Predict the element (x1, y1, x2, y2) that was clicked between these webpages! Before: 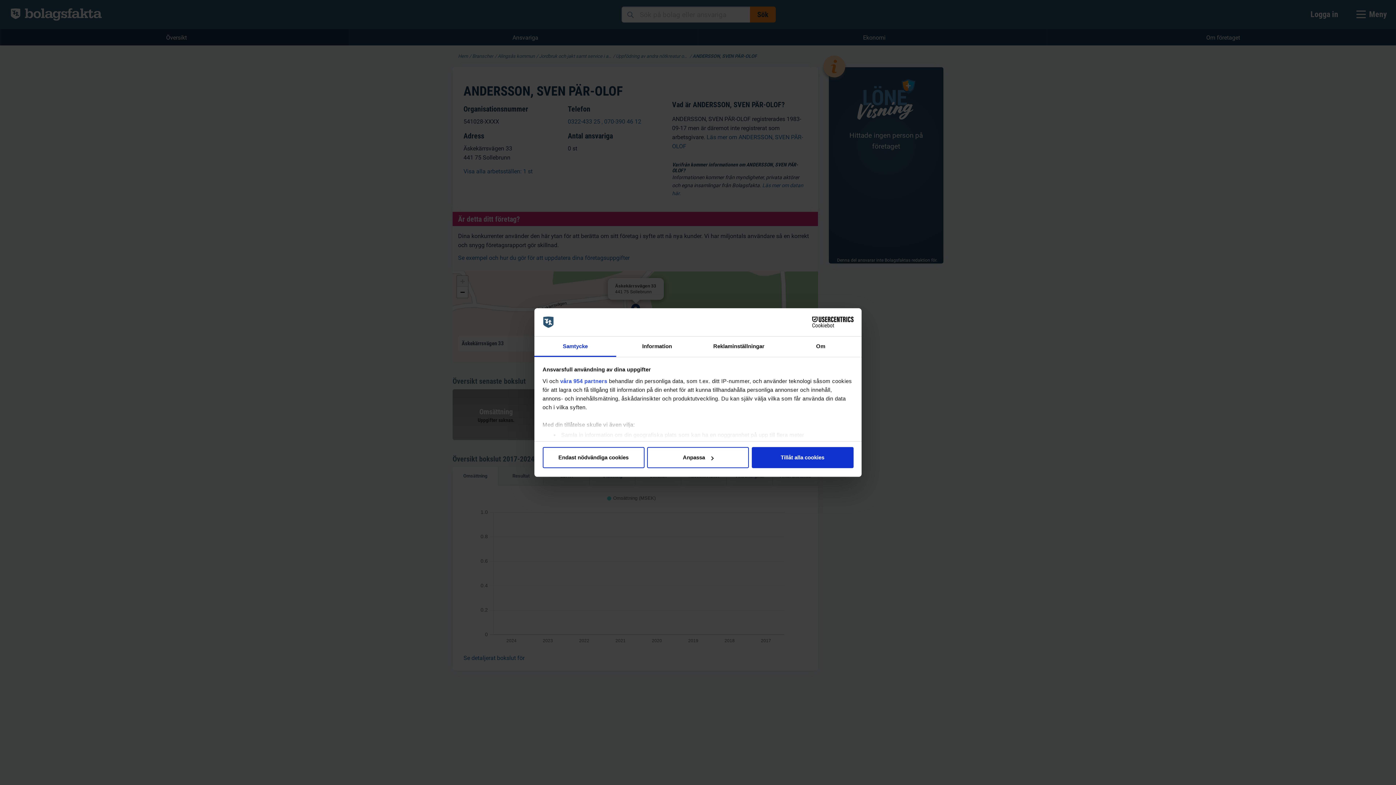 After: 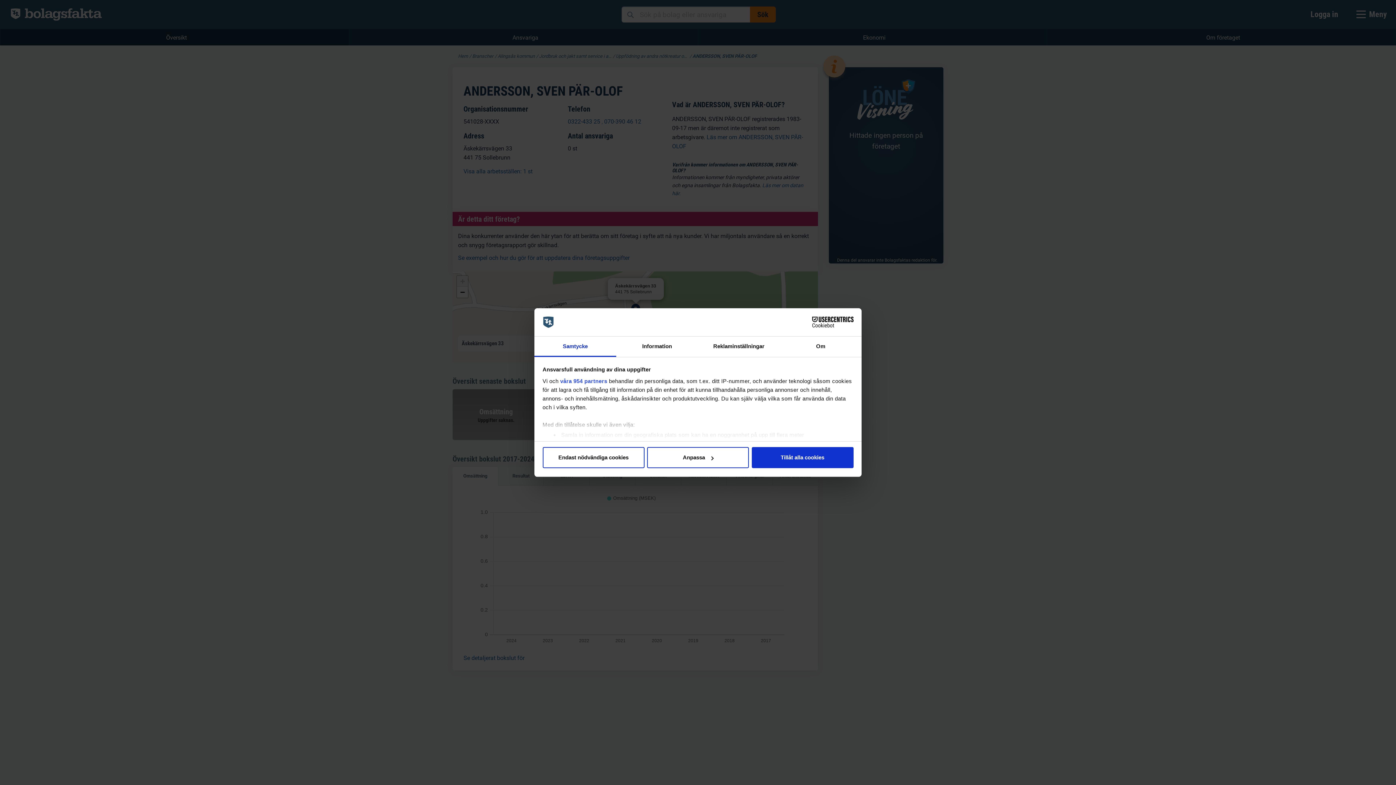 Action: bbox: (534, 336, 616, 357) label: Samtycke